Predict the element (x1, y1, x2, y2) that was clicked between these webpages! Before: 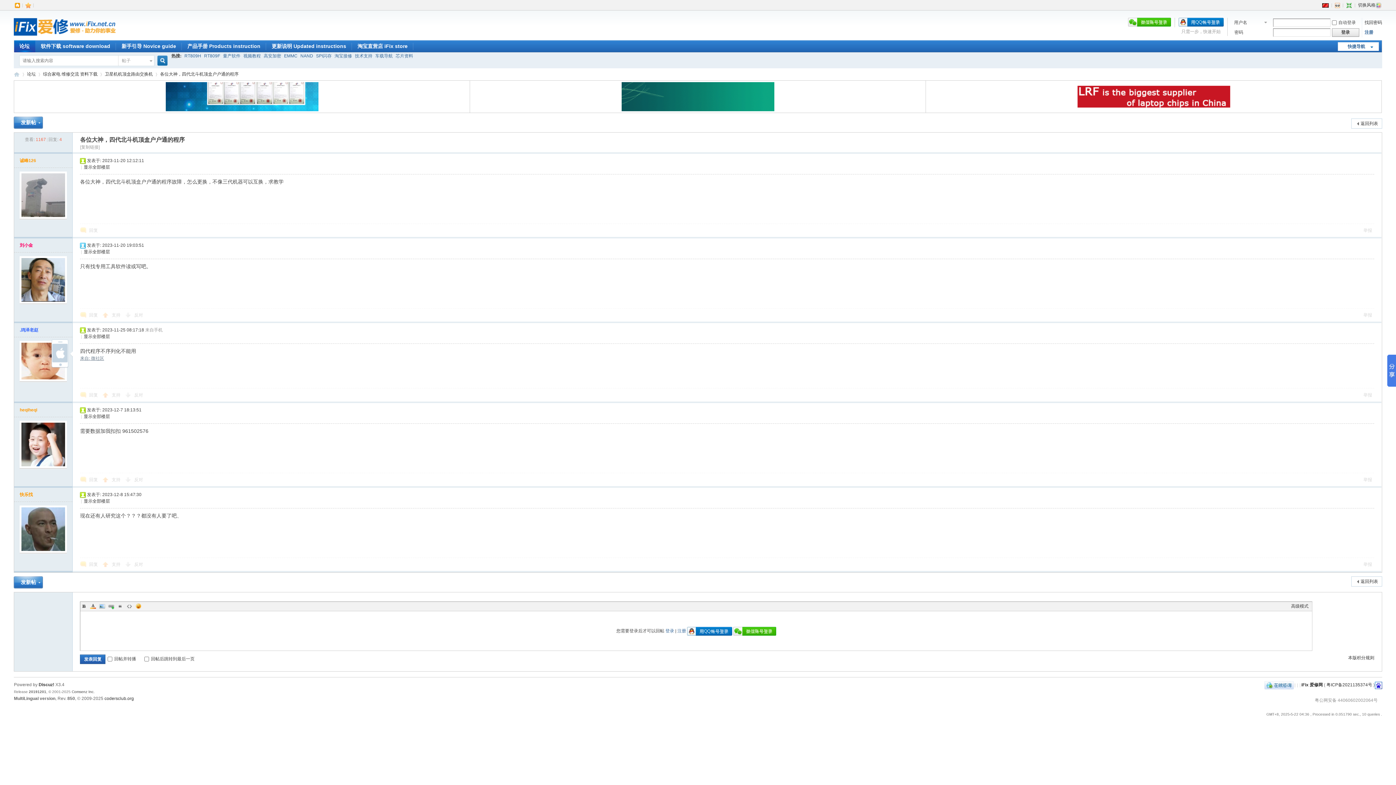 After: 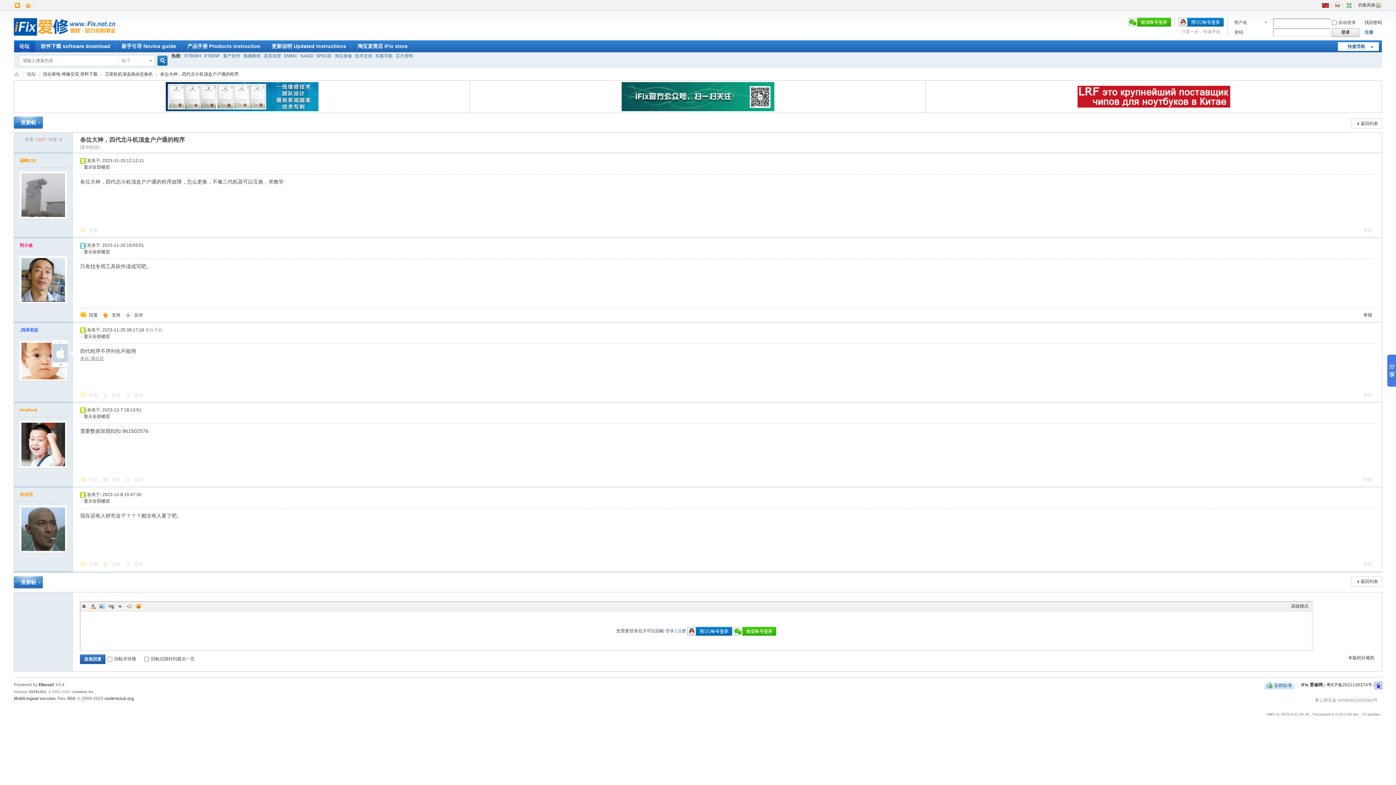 Action: bbox: (19, 300, 67, 305)